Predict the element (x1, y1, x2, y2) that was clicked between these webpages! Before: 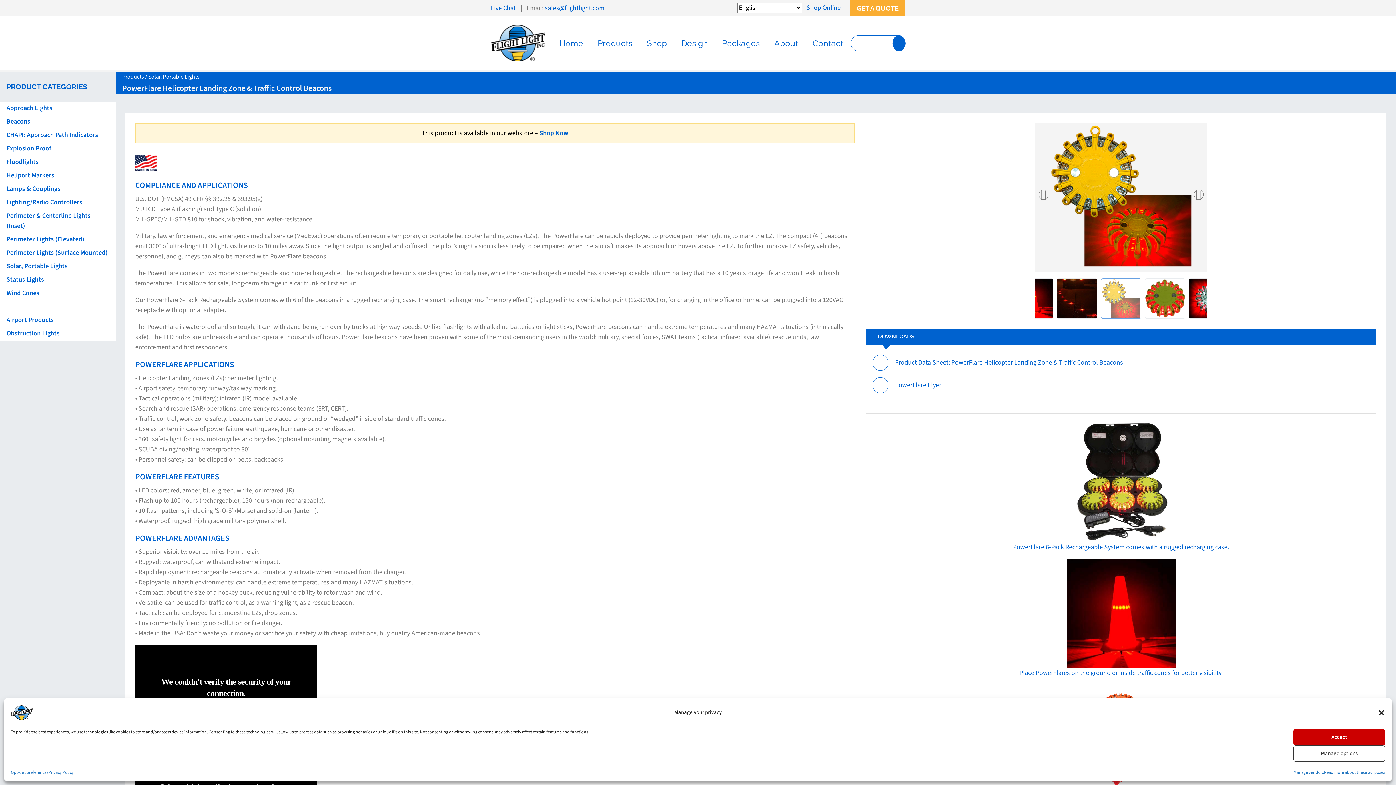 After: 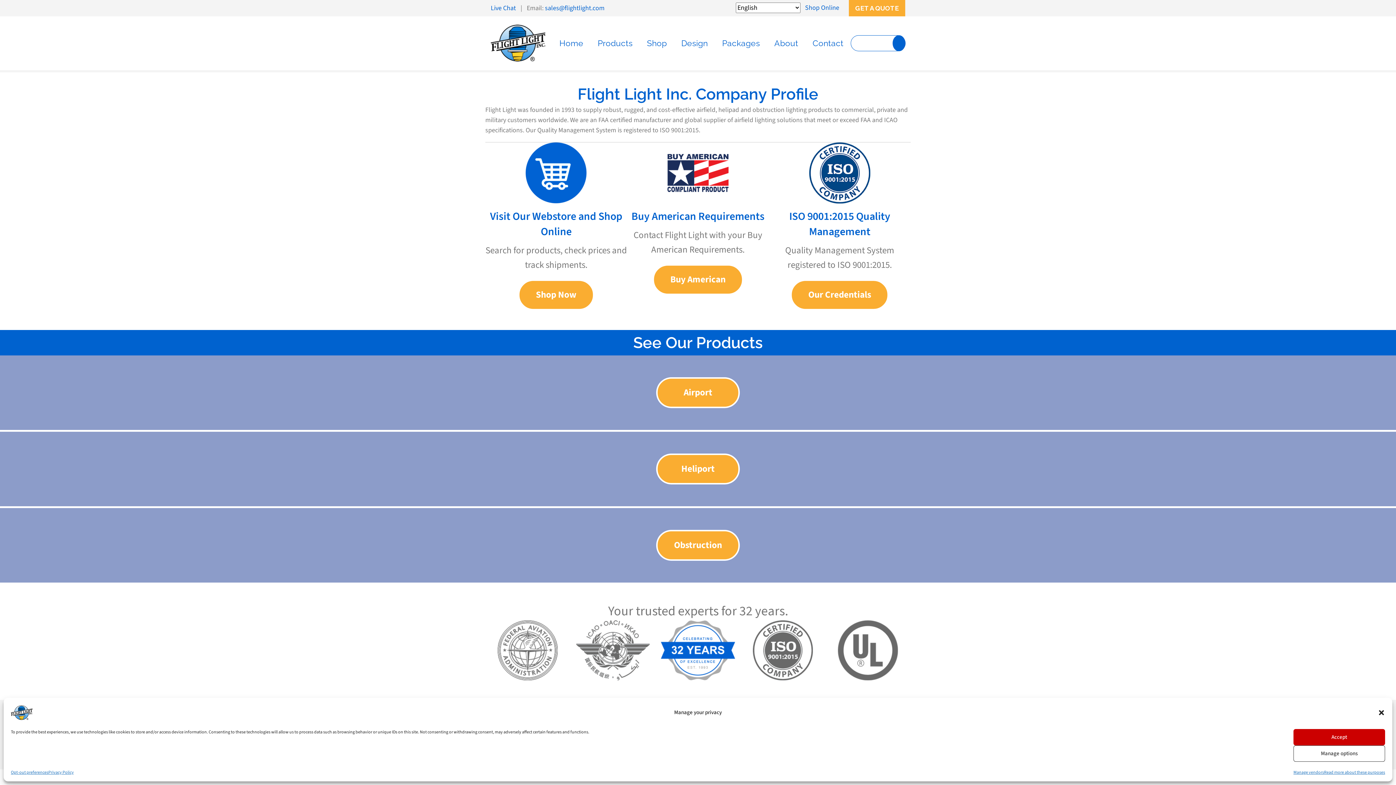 Action: bbox: (770, 30, 802, 56) label: About